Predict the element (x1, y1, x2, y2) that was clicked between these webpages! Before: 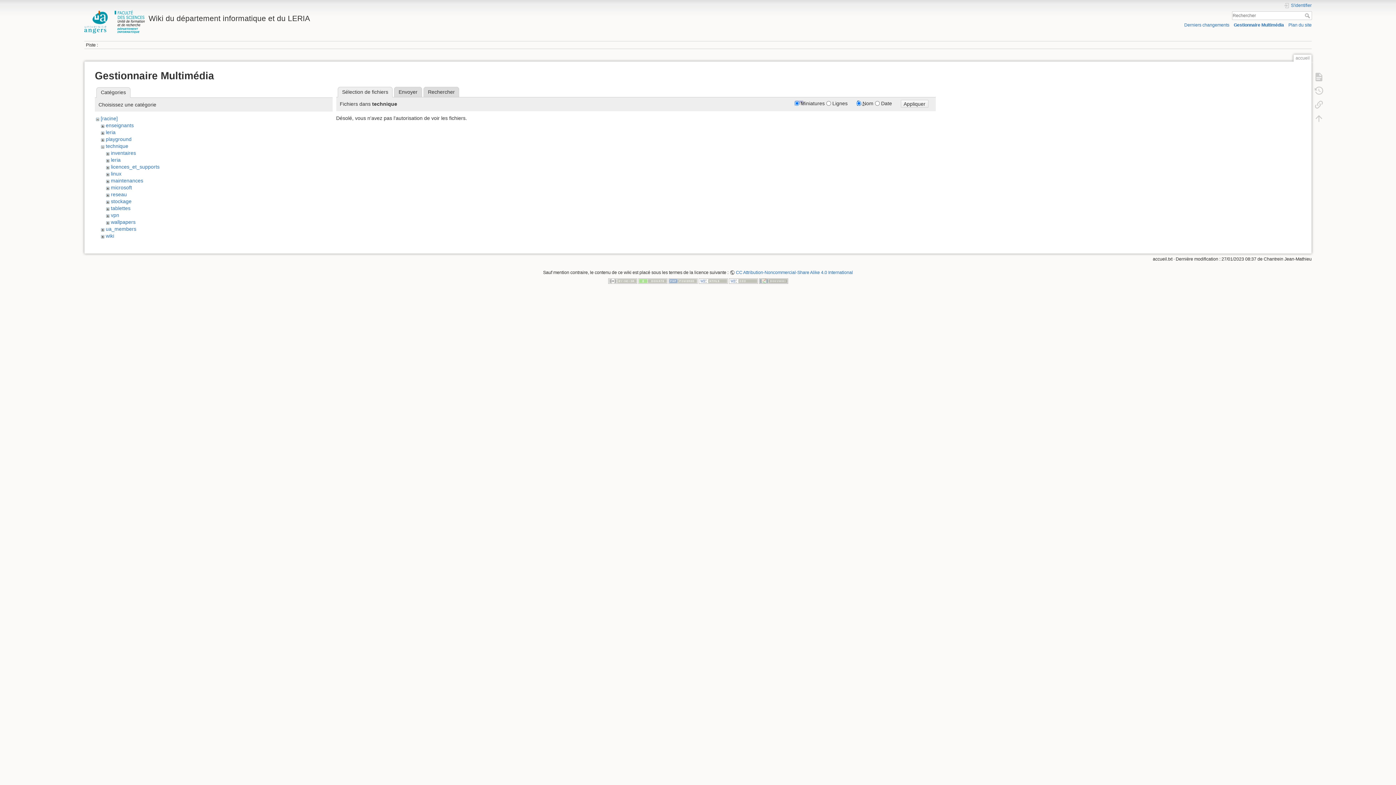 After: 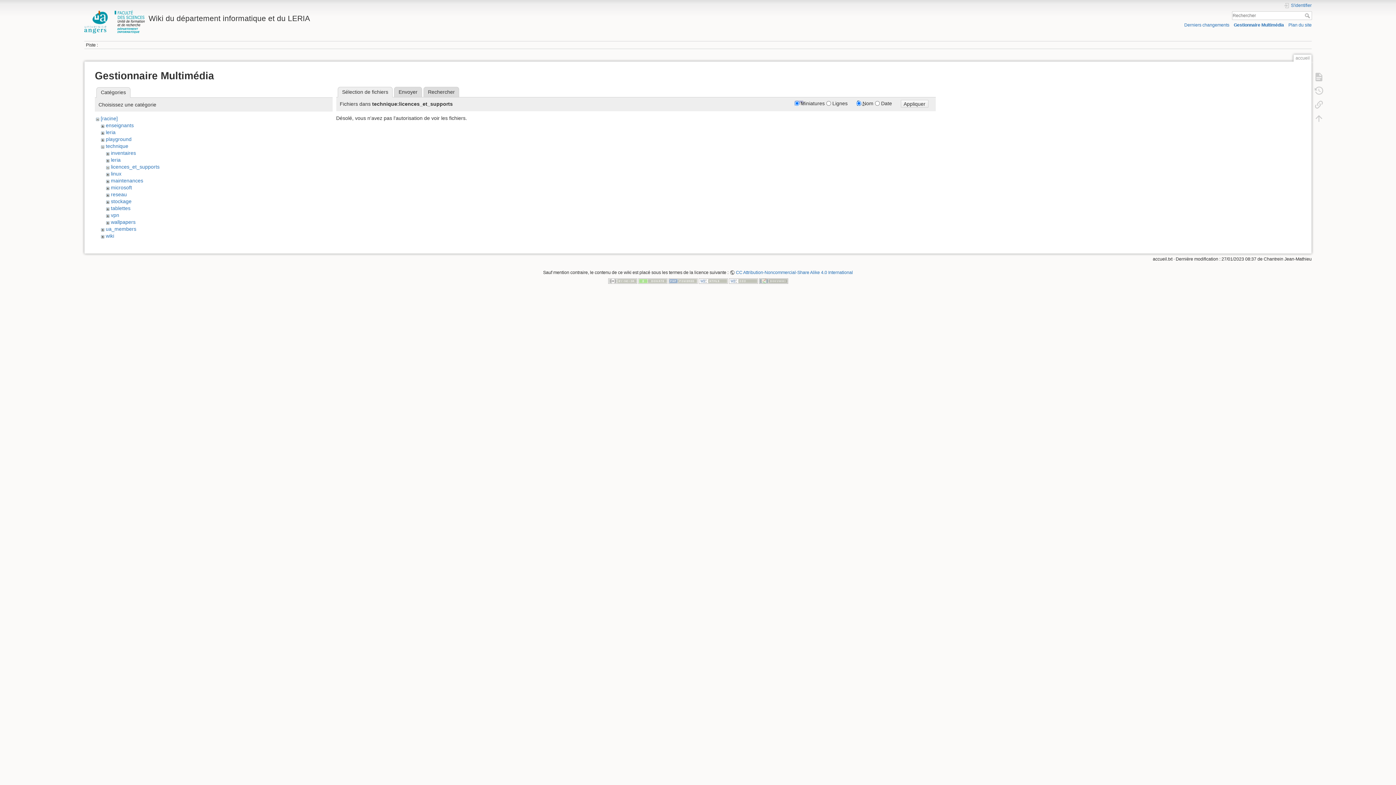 Action: label: licences_et_supports bbox: (110, 164, 159, 169)